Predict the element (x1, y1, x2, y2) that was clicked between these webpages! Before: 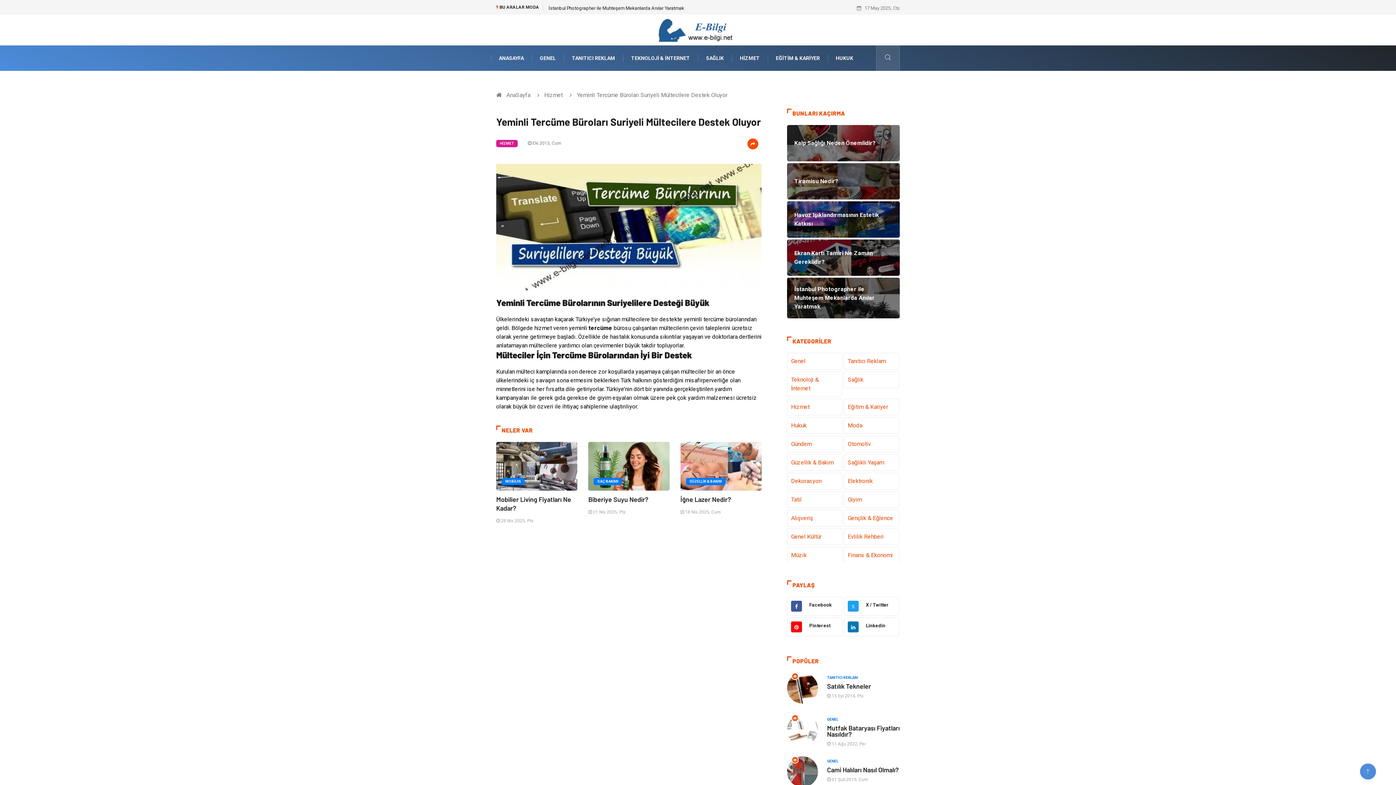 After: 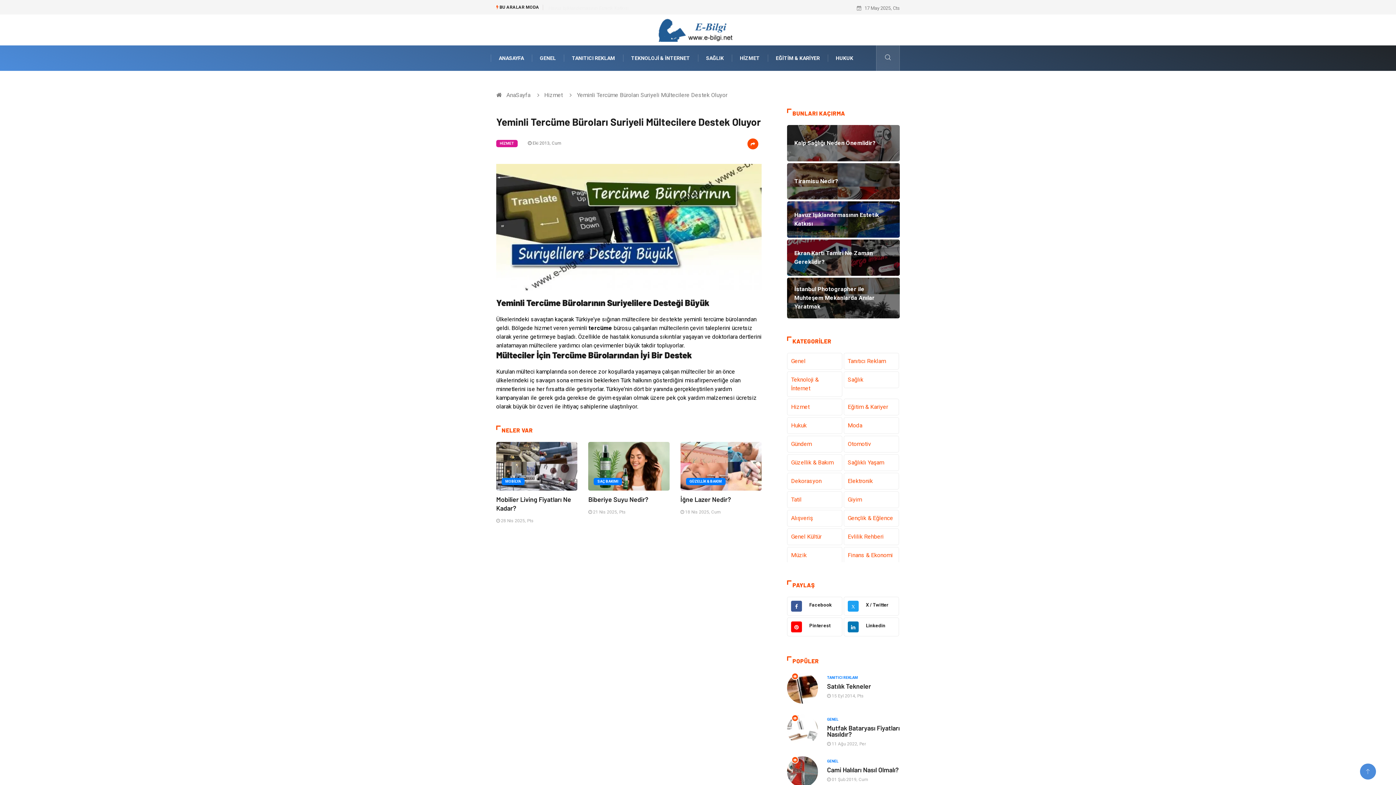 Action: bbox: (787, 617, 842, 636) label: Pinterest